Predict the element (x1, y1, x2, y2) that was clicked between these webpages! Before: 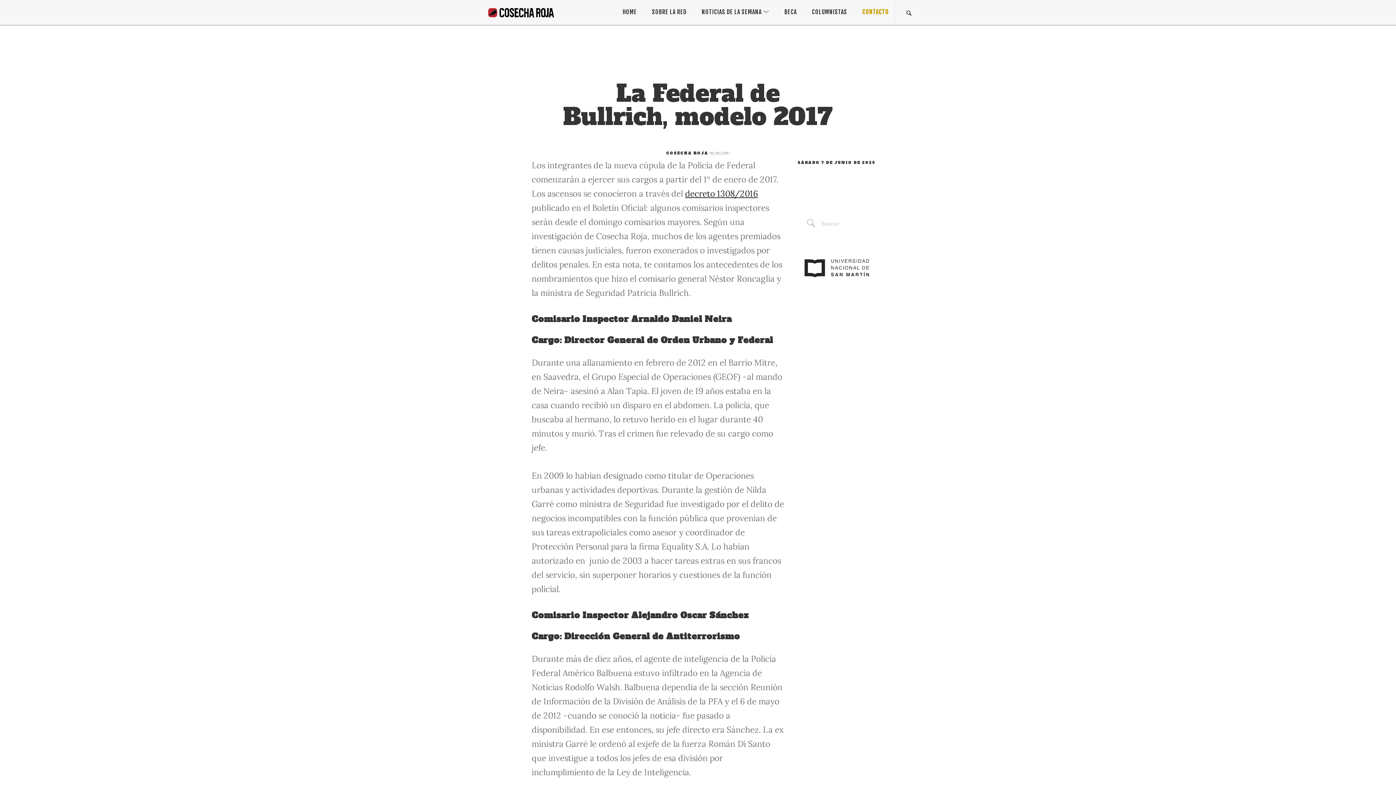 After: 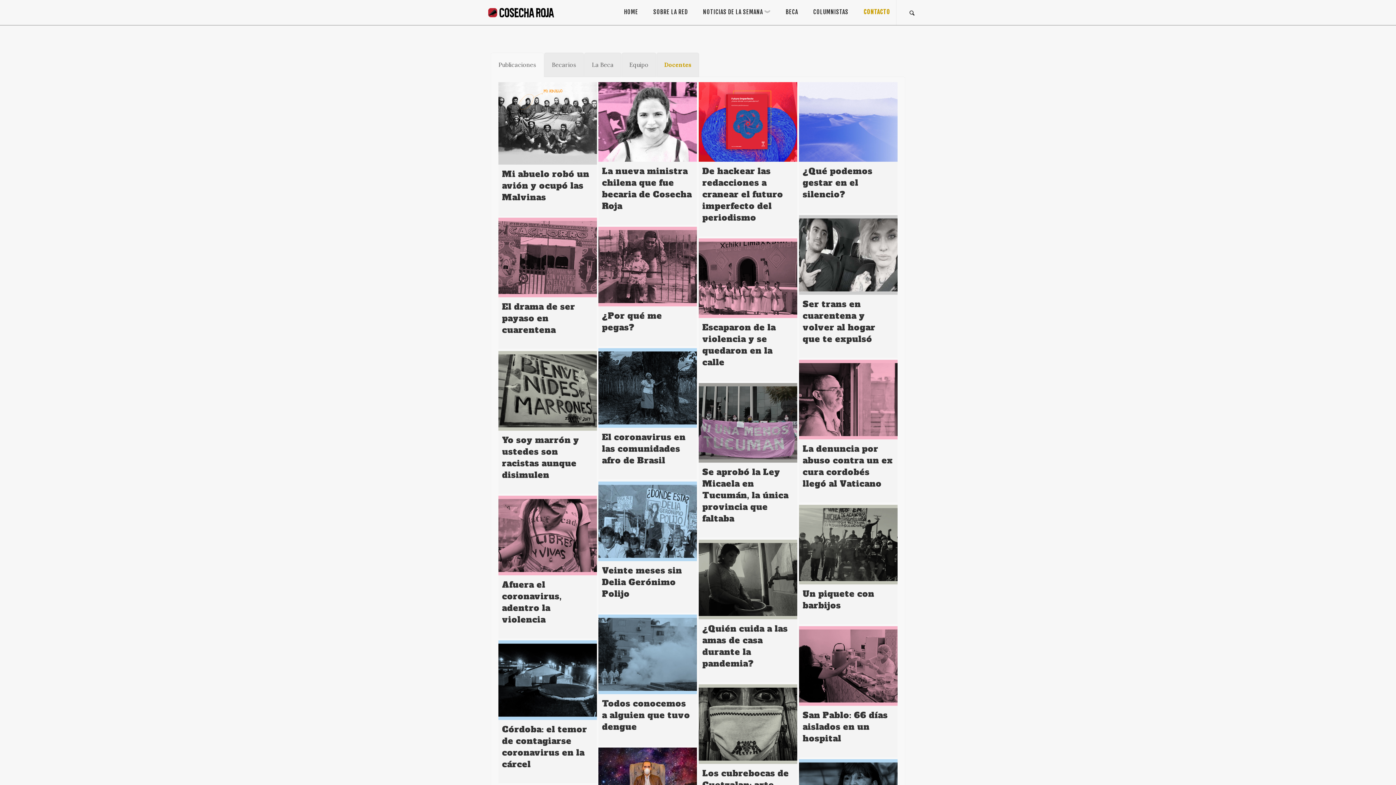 Action: bbox: (777, 0, 804, 24) label: BECA